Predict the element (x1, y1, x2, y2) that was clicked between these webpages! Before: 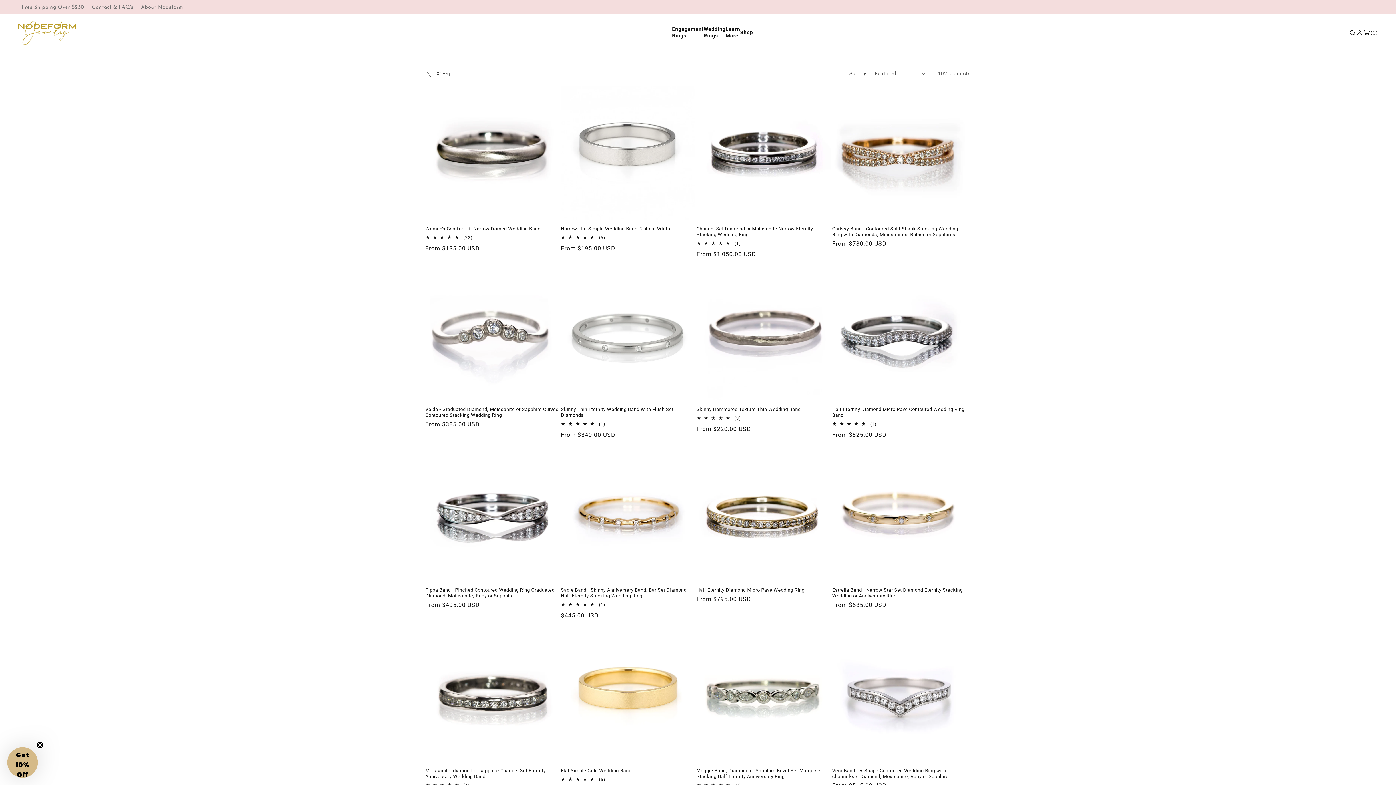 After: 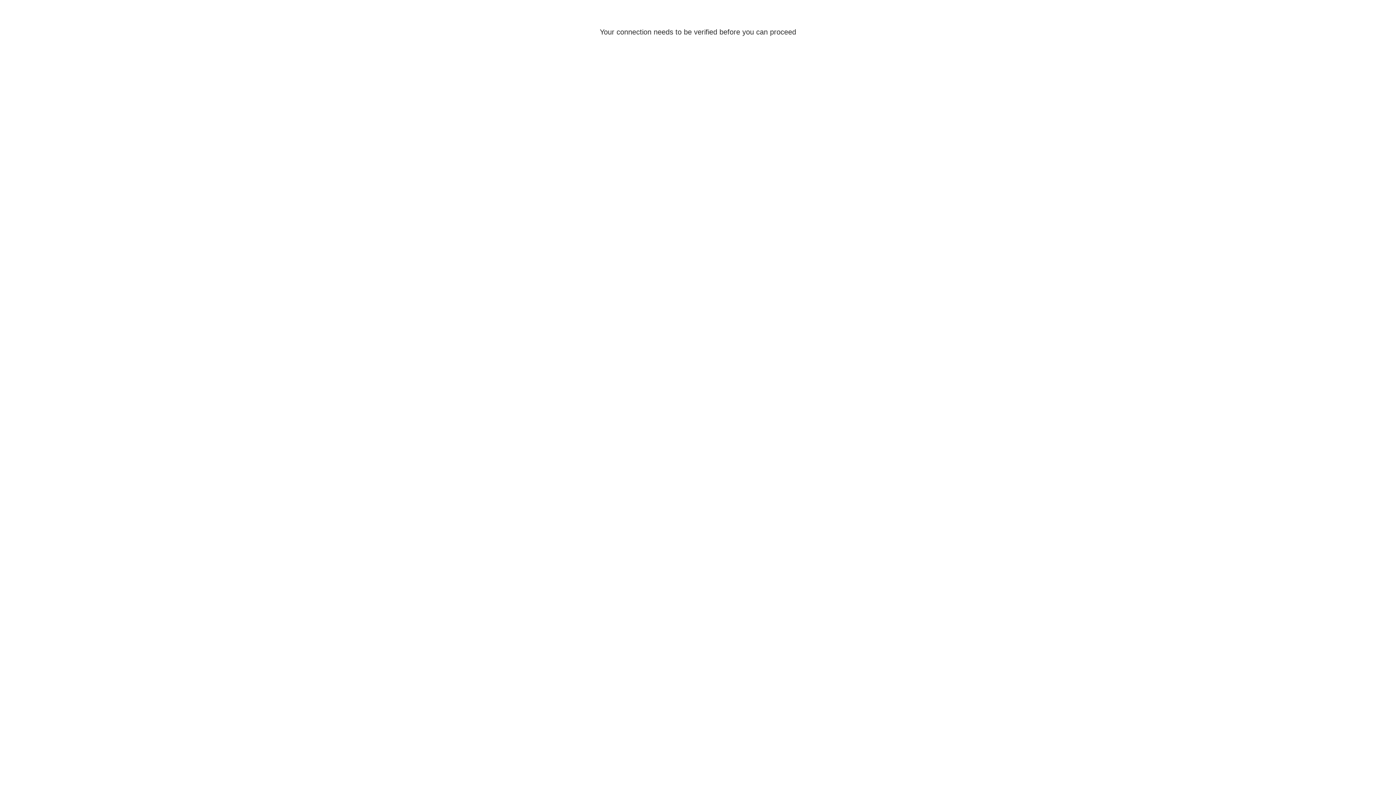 Action: bbox: (1356, 29, 1363, 36)